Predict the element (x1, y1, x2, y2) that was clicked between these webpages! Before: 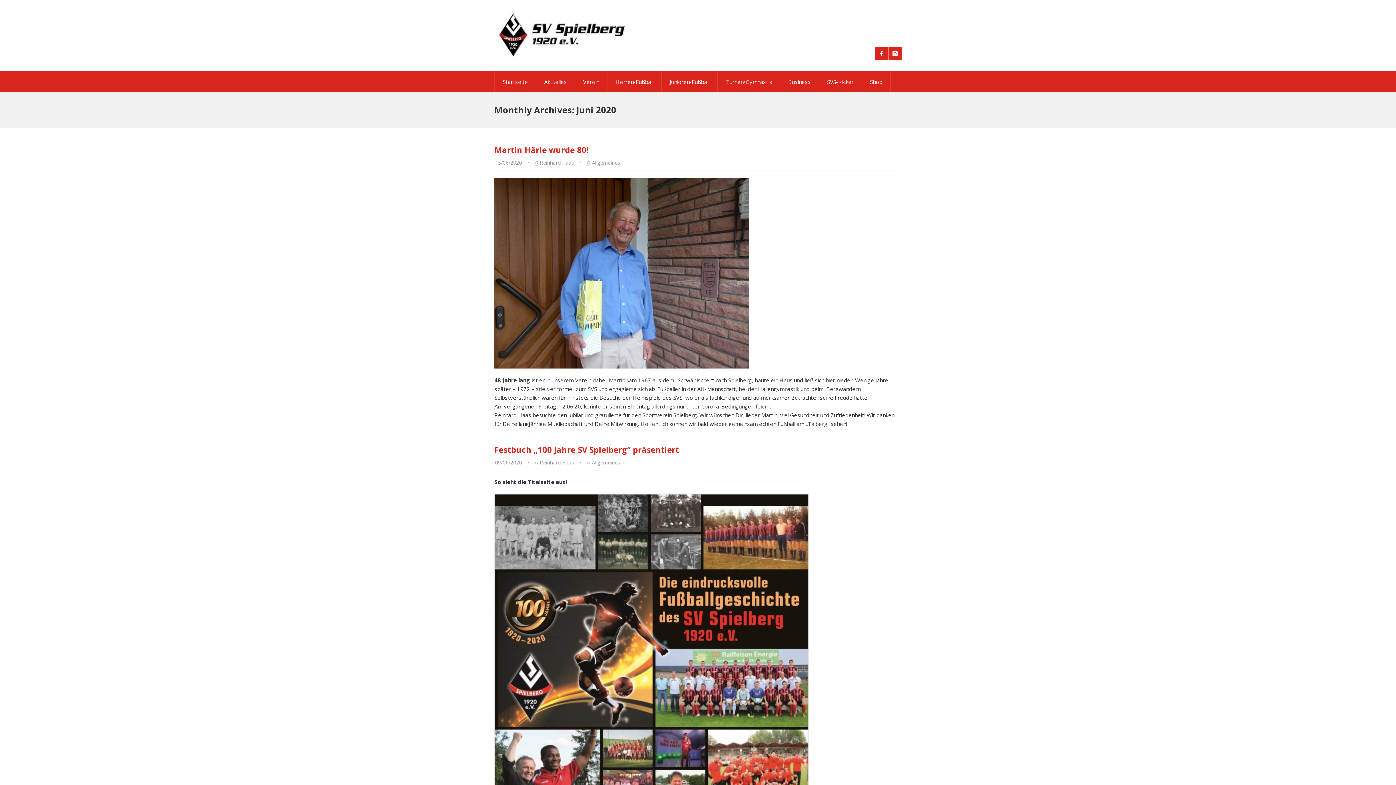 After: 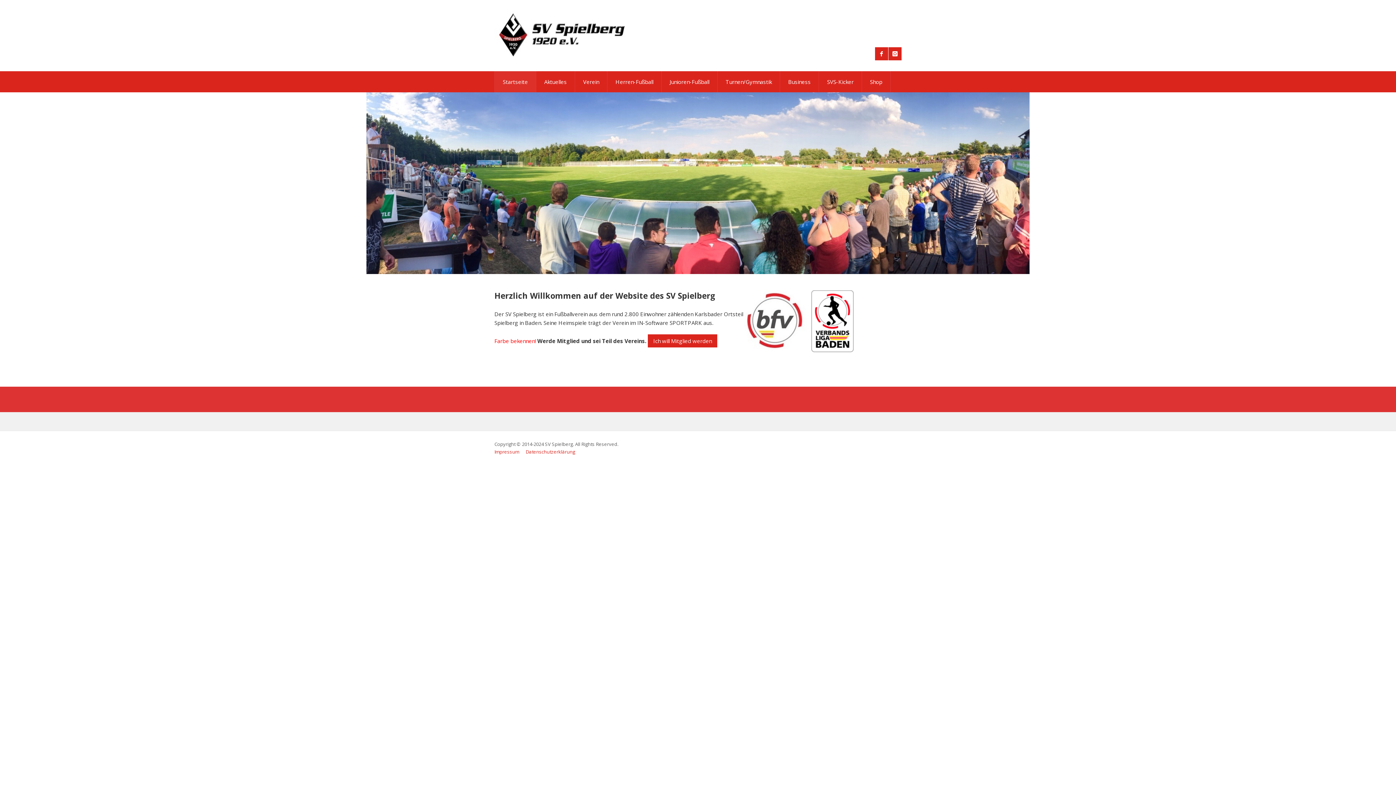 Action: bbox: (494, 10, 637, 58)